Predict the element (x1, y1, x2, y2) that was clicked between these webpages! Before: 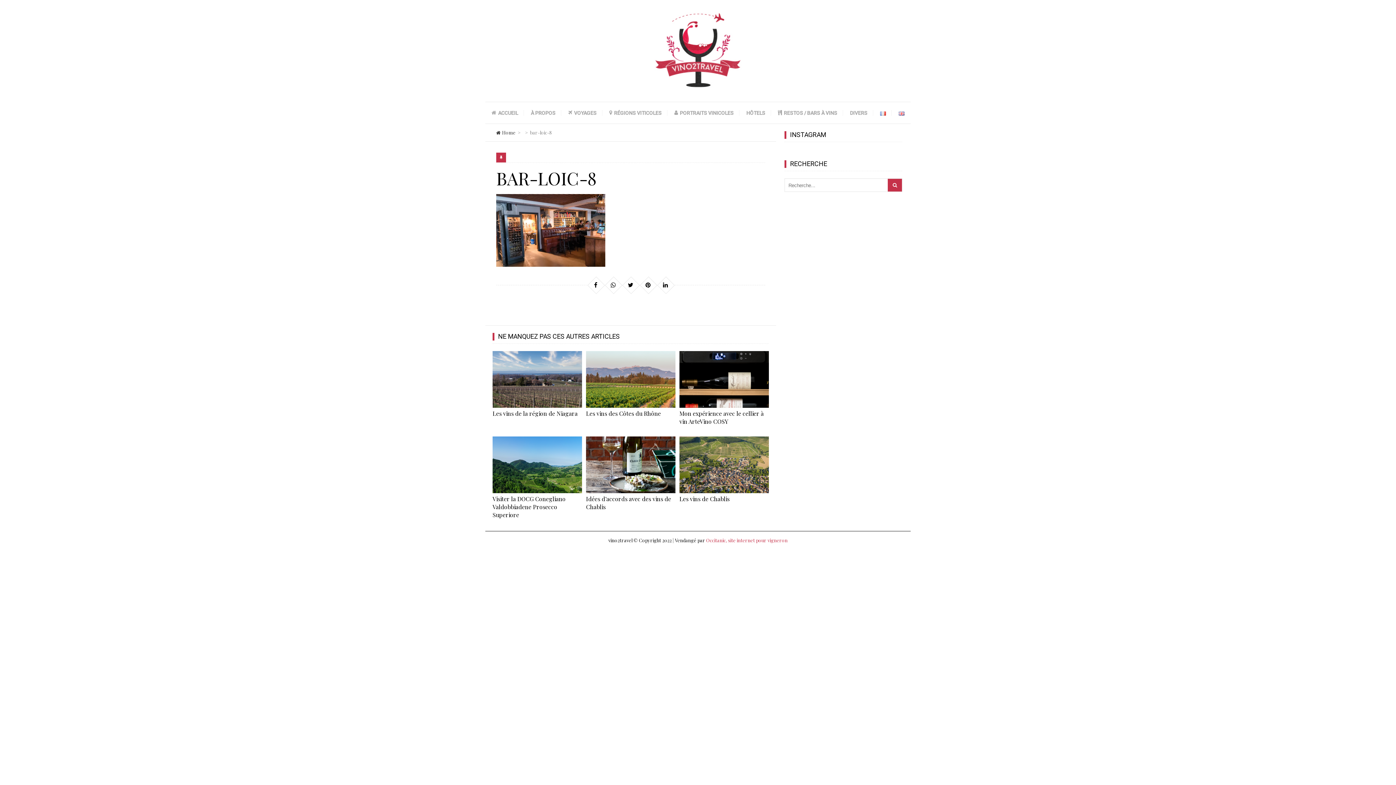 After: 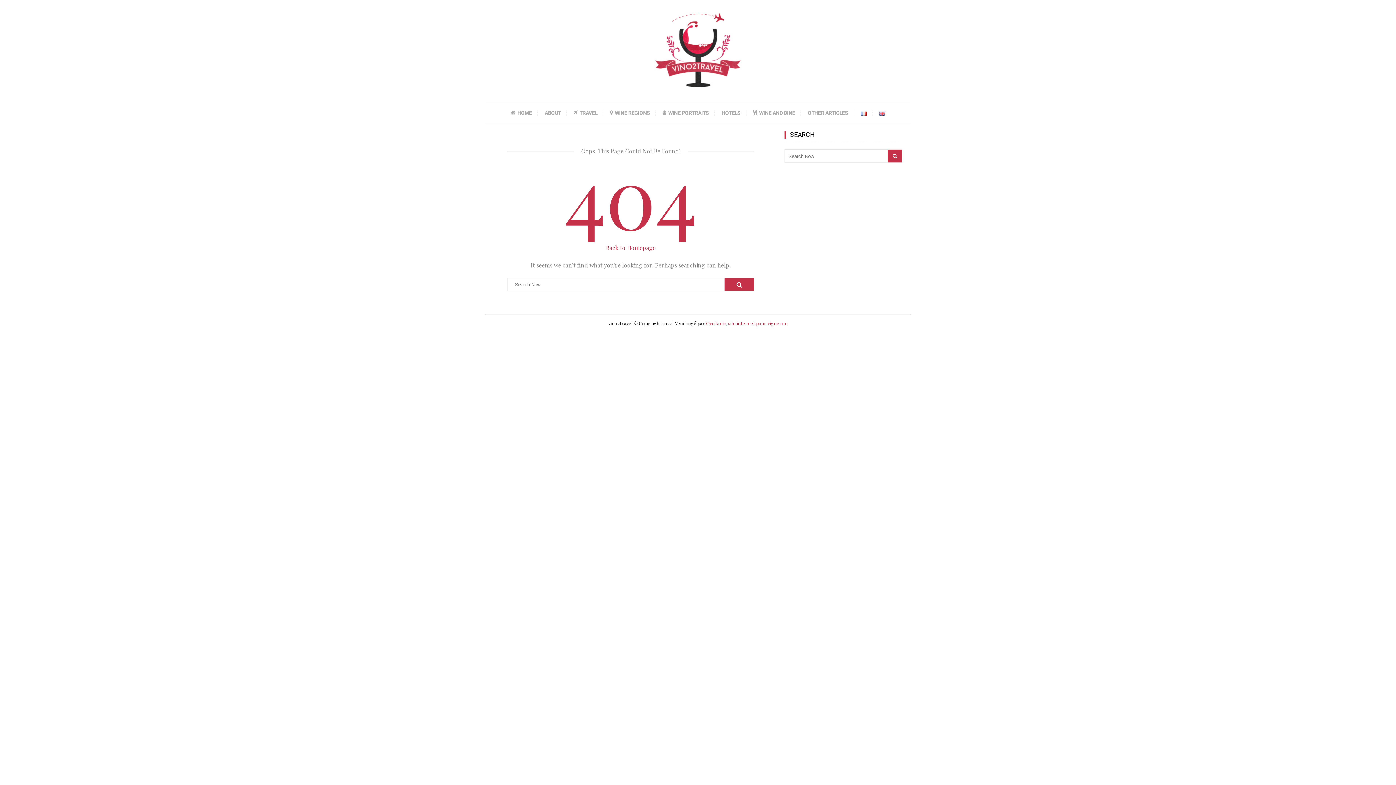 Action: bbox: (893, 102, 910, 124)